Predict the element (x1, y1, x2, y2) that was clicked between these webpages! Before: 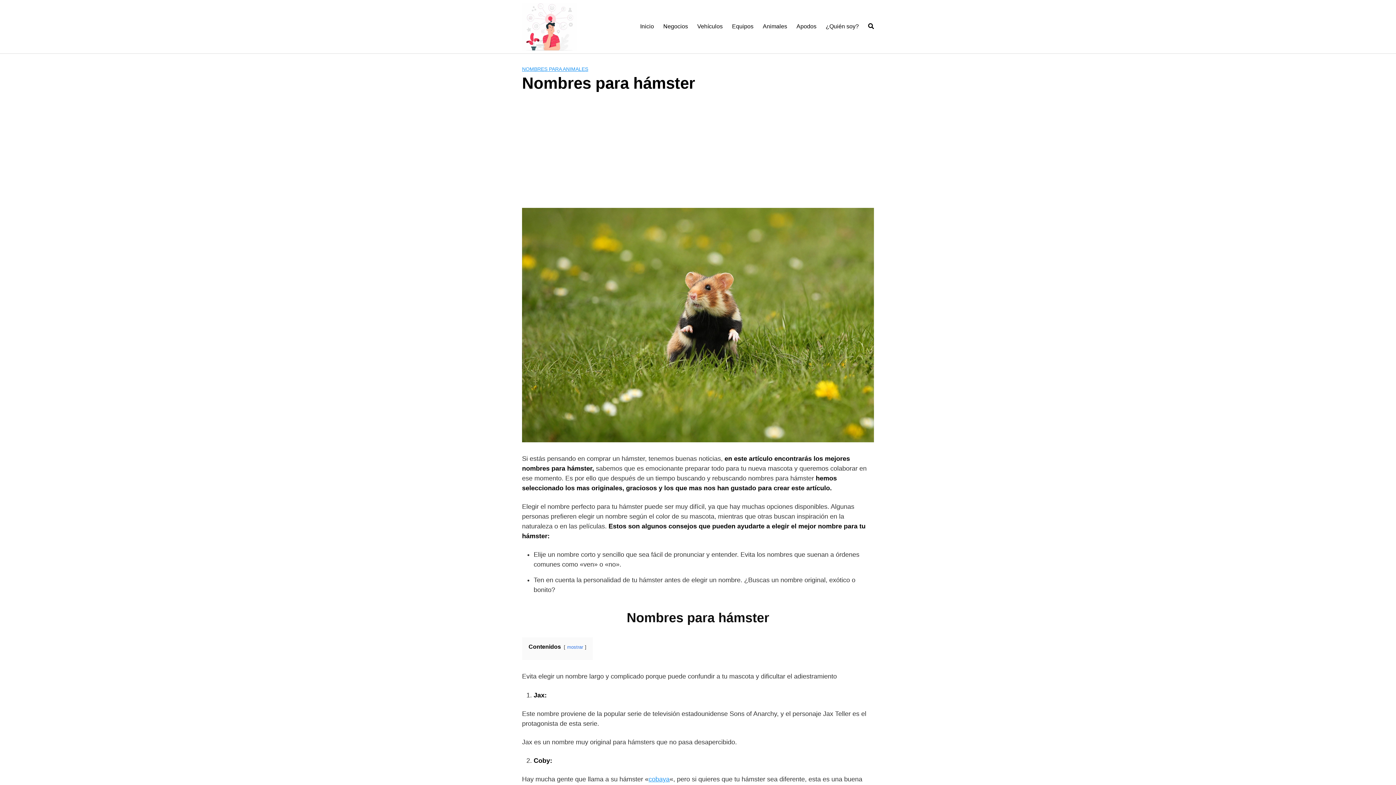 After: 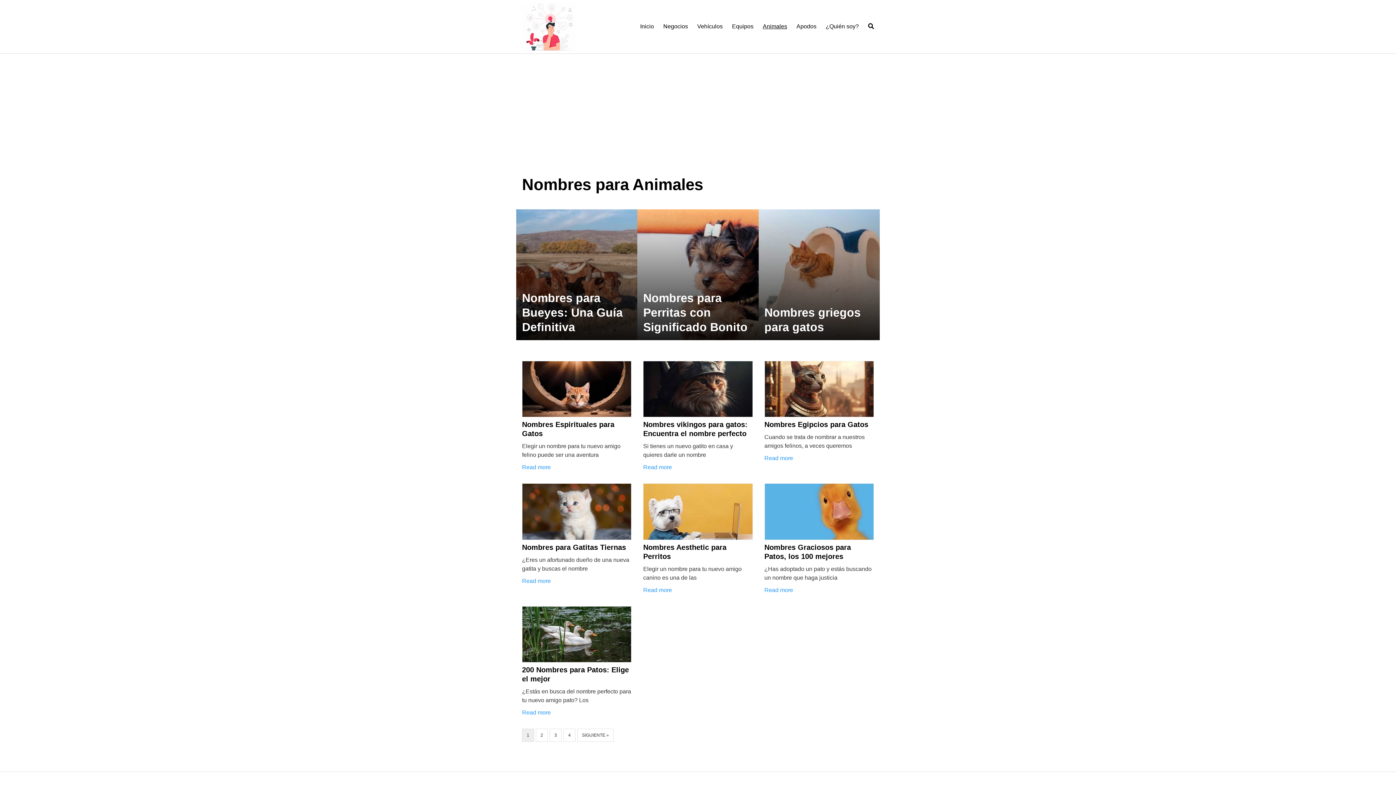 Action: bbox: (522, 66, 588, 71) label: NOMBRES PARA ANIMALES